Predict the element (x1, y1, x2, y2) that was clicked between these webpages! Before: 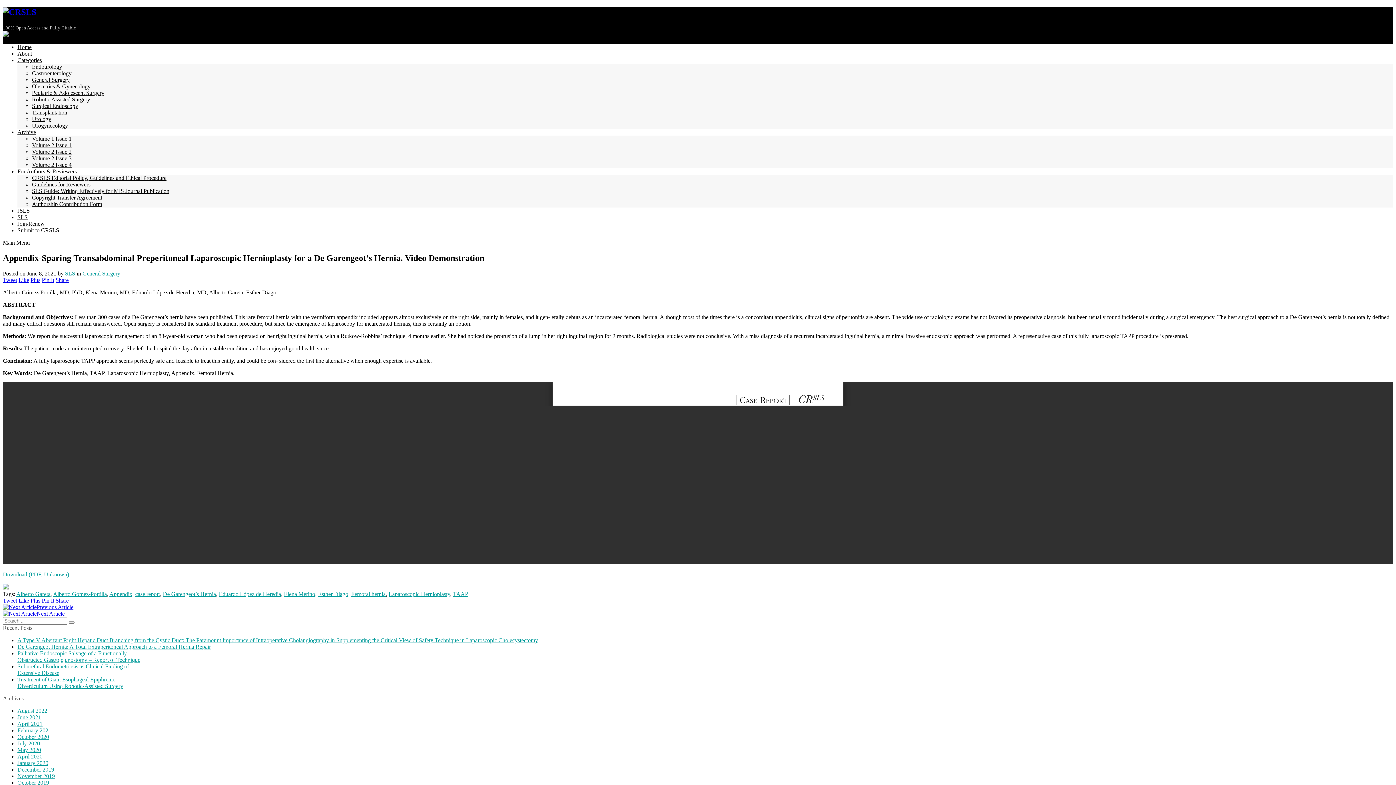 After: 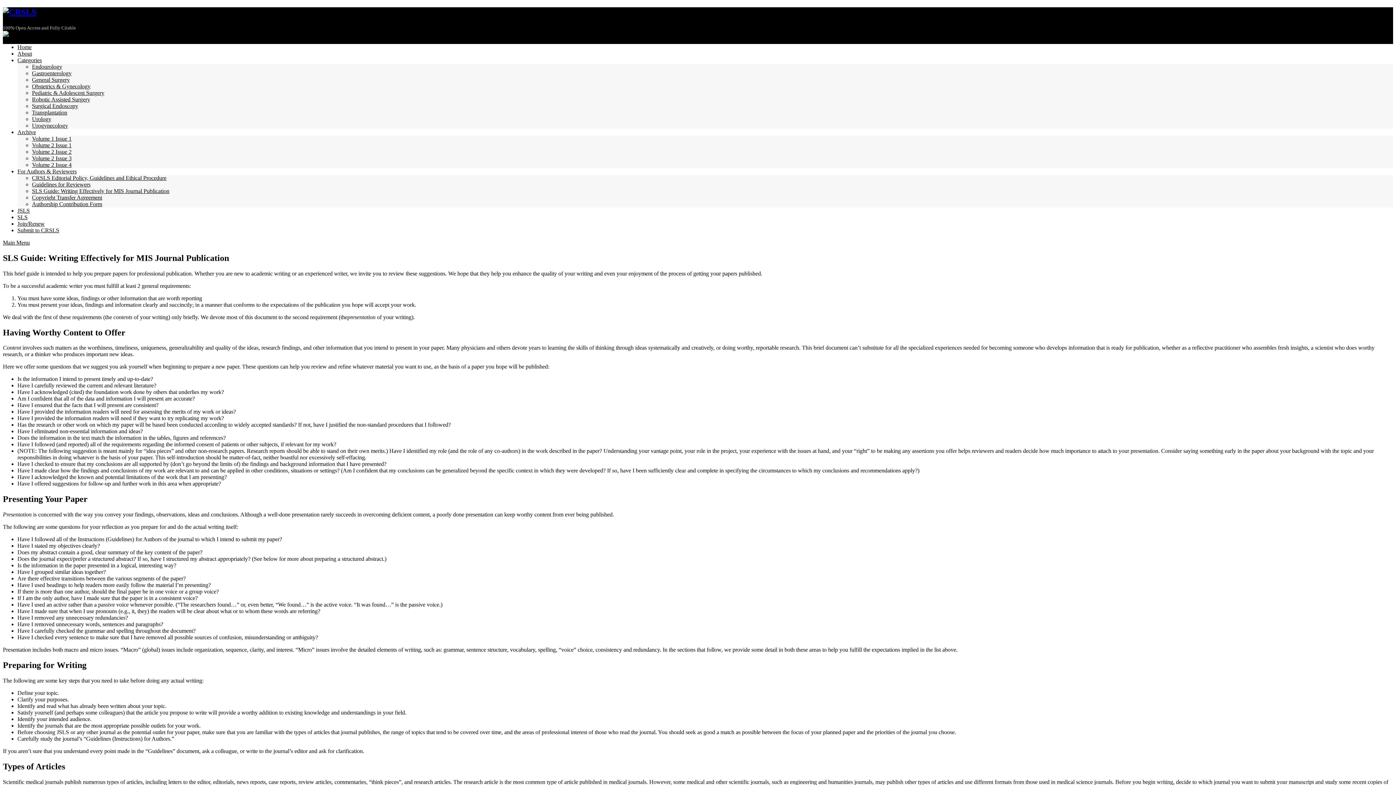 Action: label: SLS Guide: Writing Effectively for MIS Journal Publication bbox: (32, 187, 169, 194)